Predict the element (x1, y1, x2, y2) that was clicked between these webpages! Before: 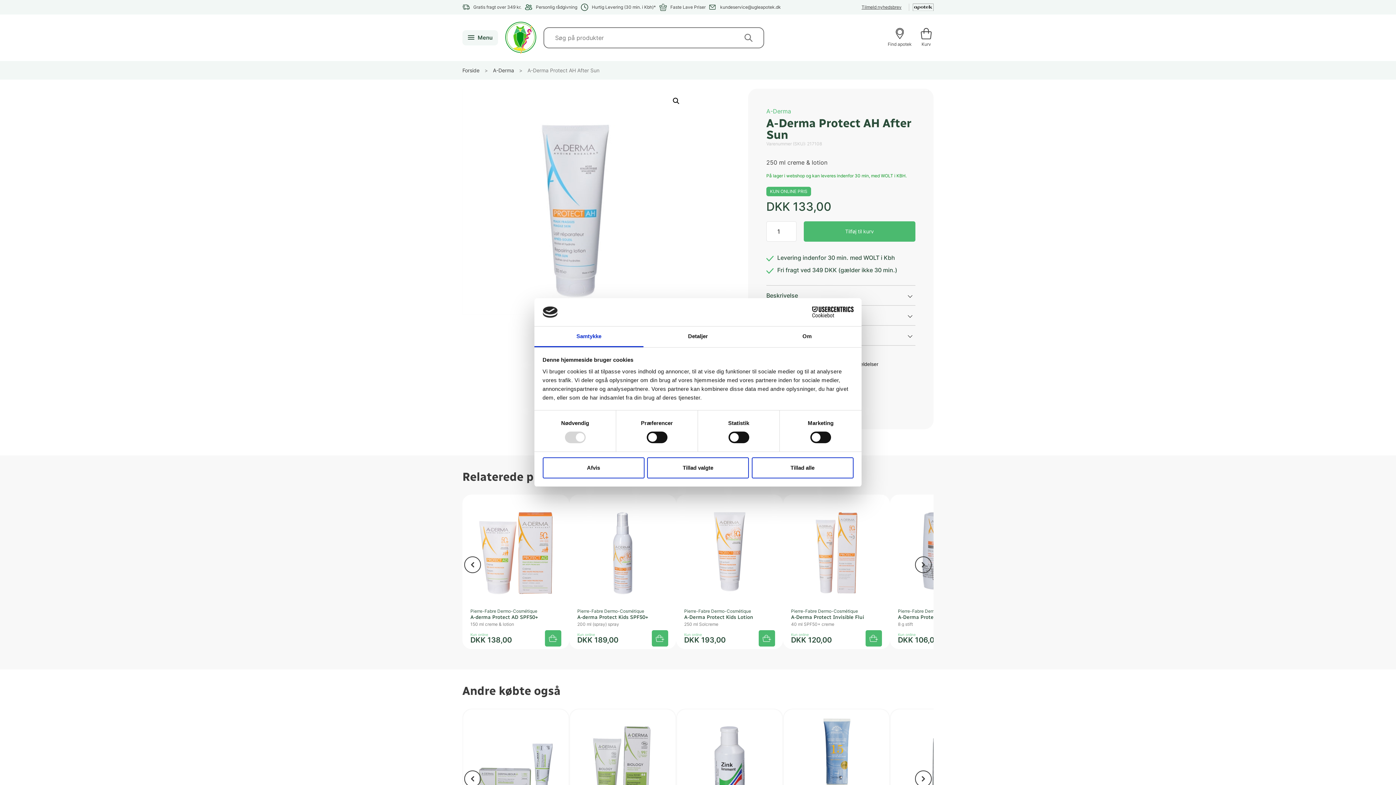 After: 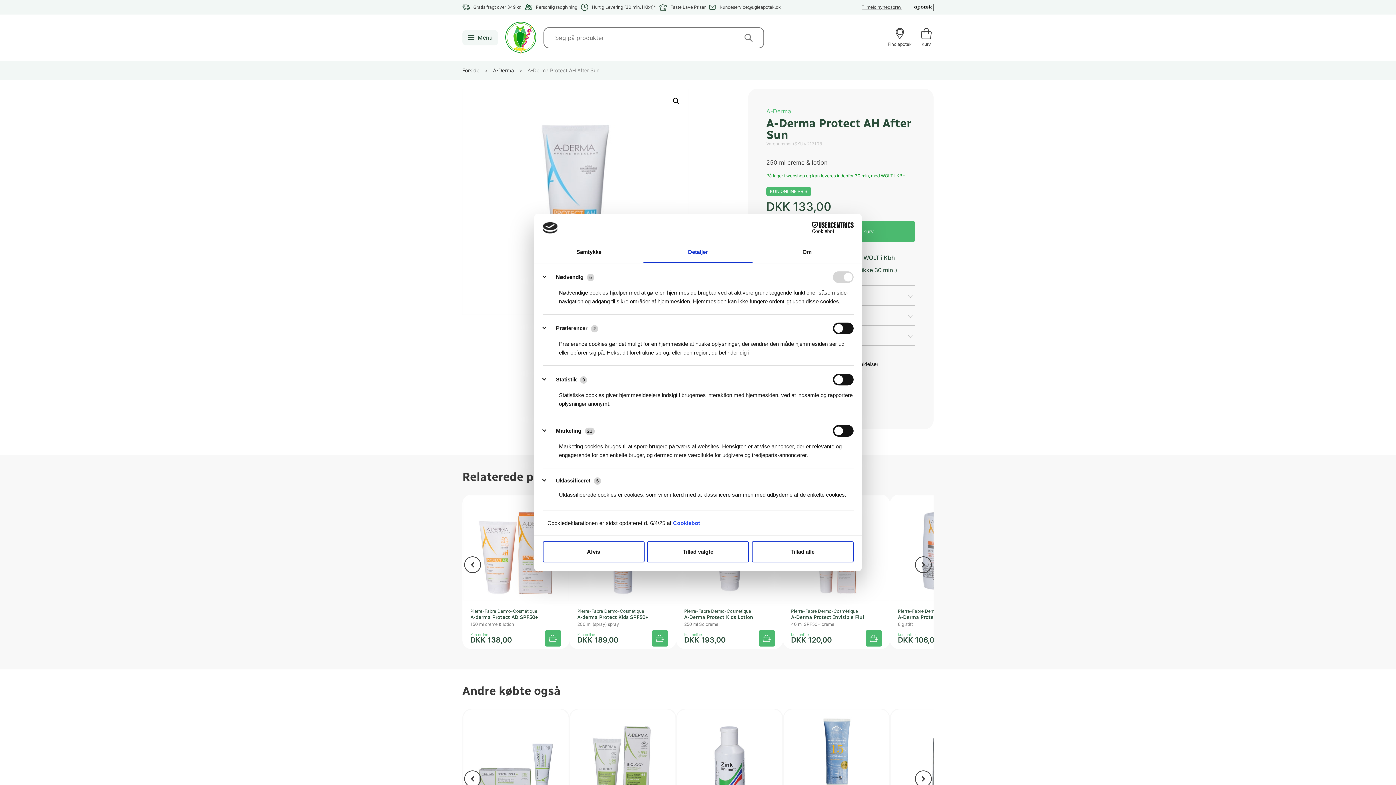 Action: bbox: (643, 326, 752, 347) label: Detaljer